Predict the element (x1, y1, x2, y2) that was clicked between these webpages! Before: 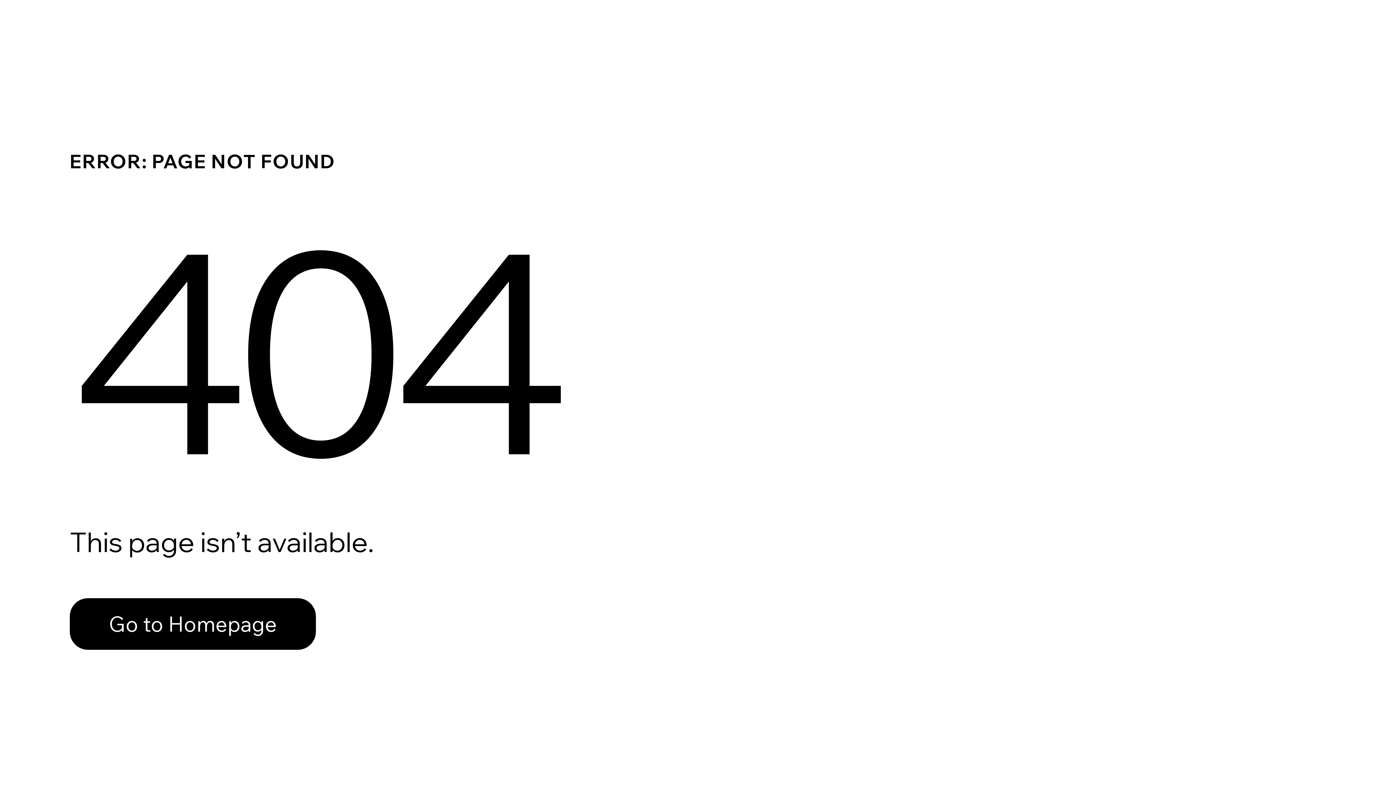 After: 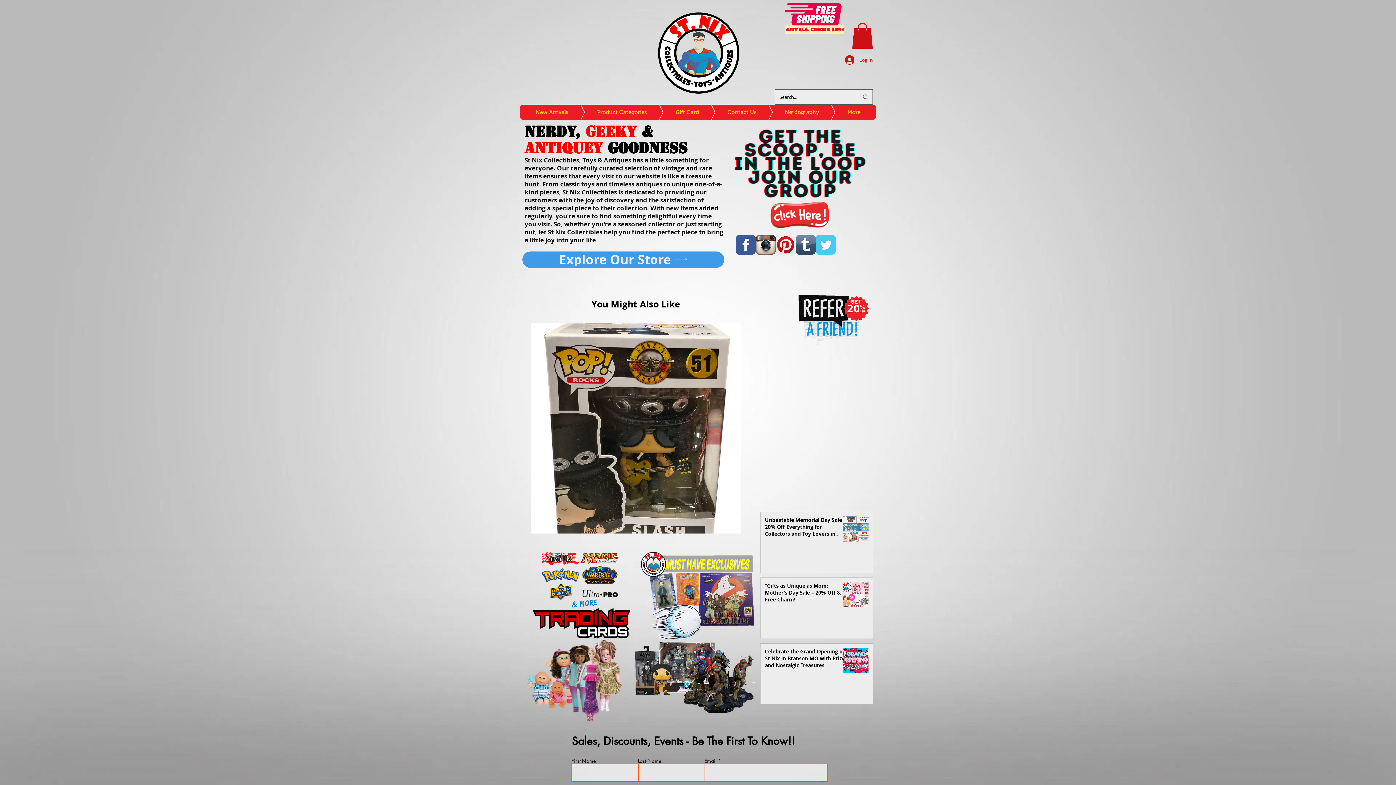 Action: label: Go to Homepage bbox: (69, 598, 316, 650)